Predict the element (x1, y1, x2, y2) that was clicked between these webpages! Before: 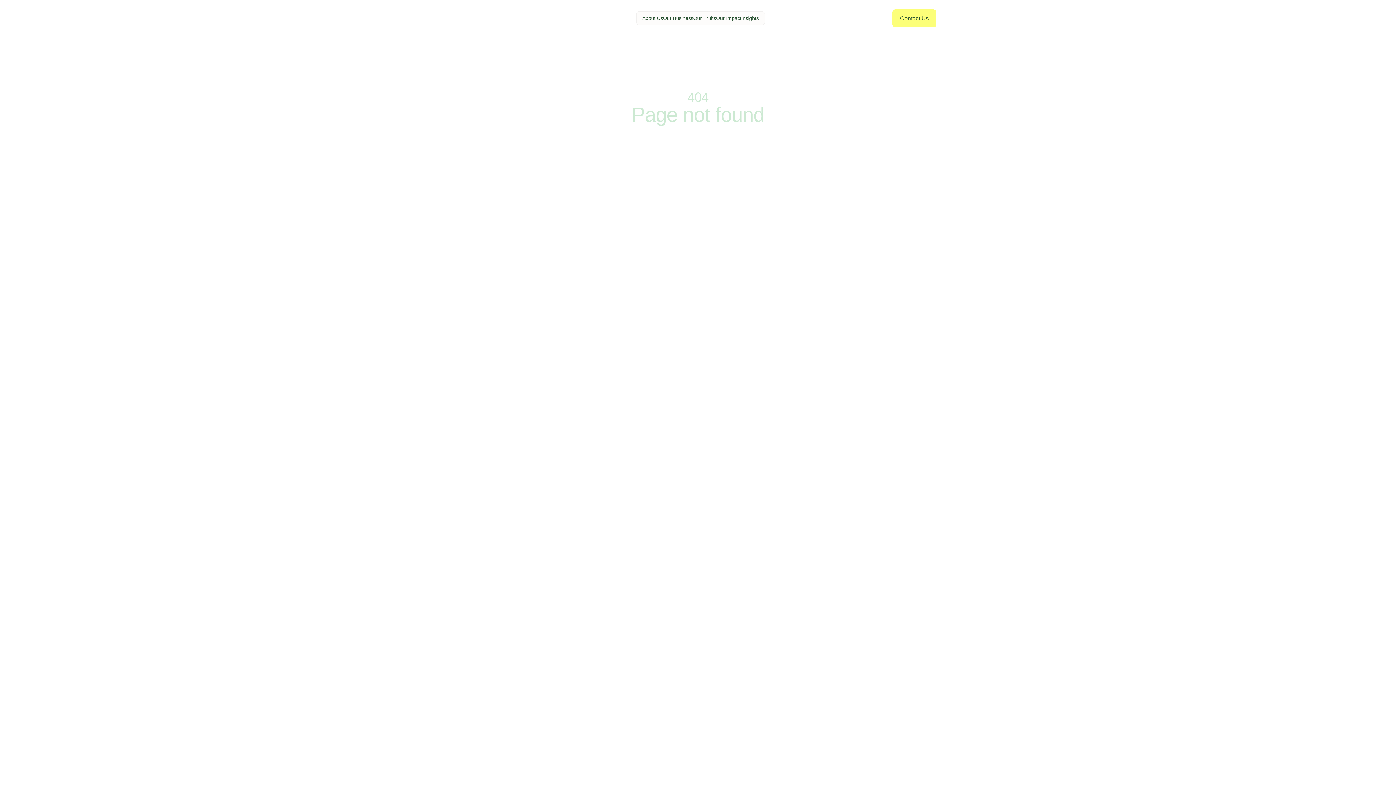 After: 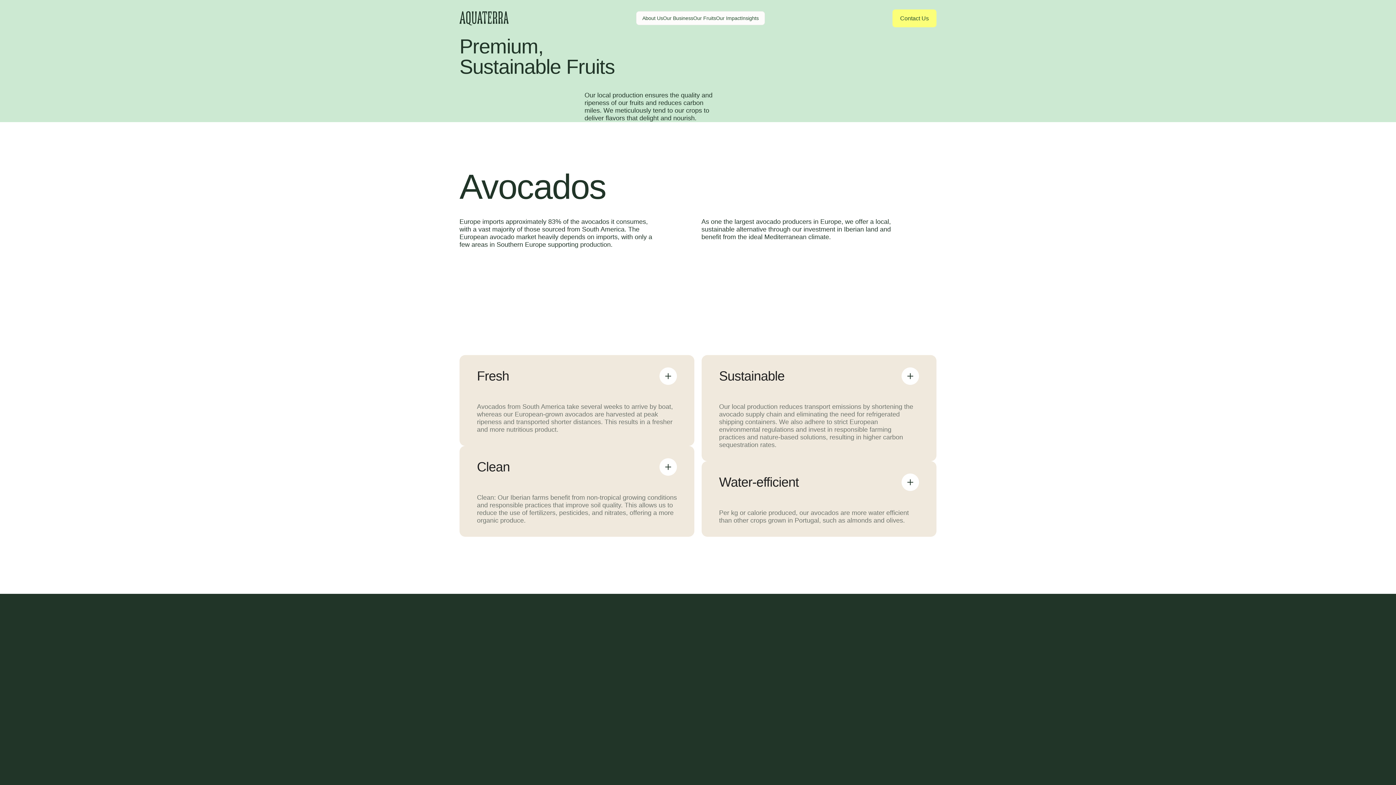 Action: bbox: (693, 15, 716, 21) label: Our Fruits